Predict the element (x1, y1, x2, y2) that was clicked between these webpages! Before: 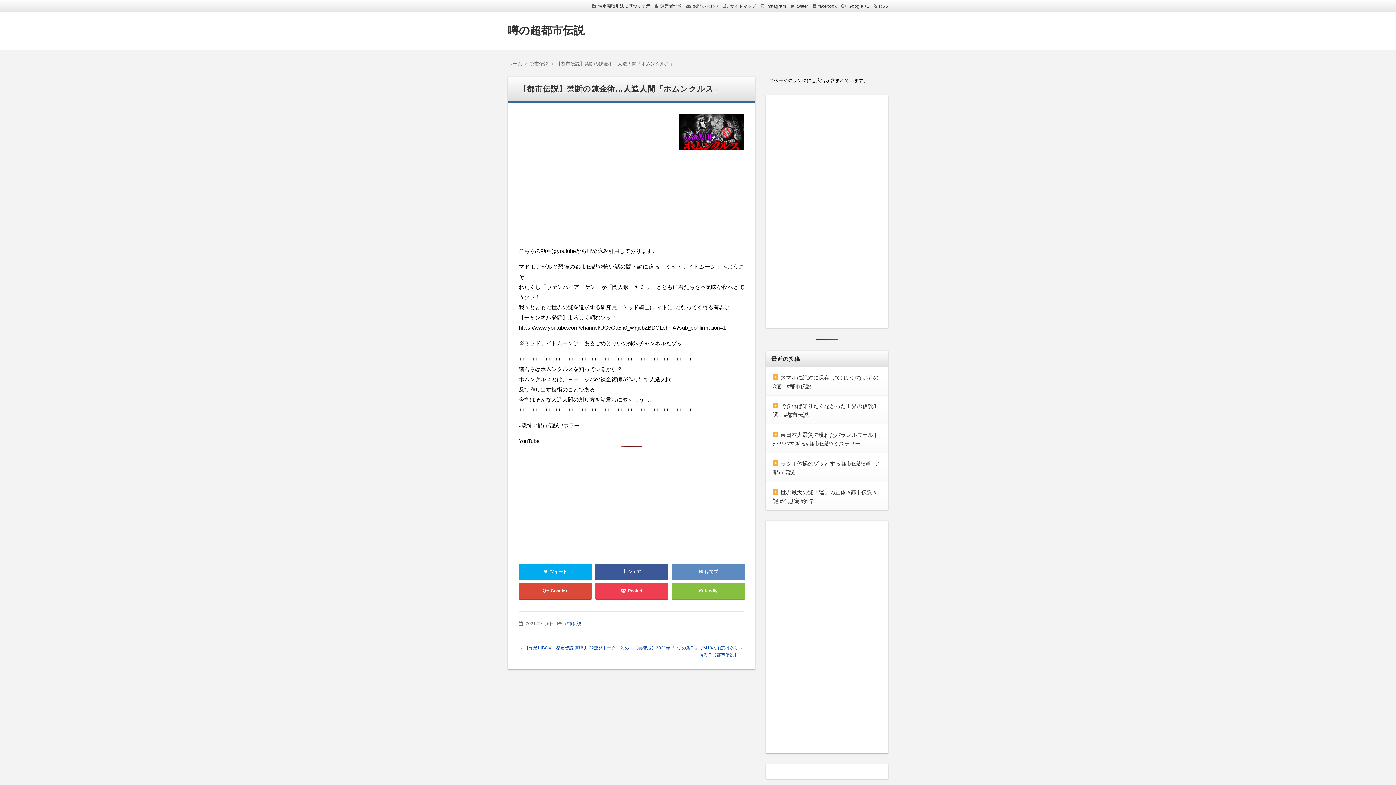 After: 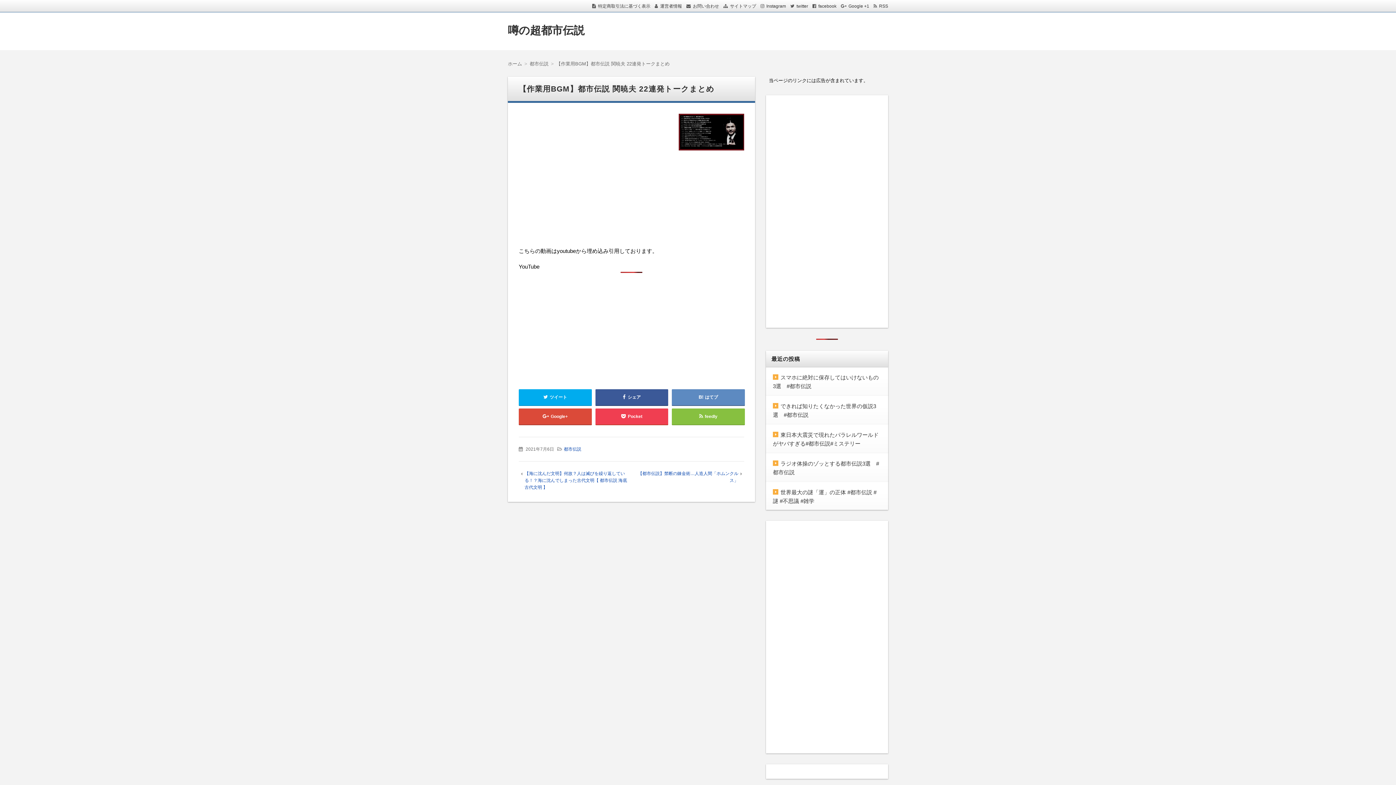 Action: bbox: (524, 645, 629, 651) label: 【作業用BGM】都市伝説 関暁夫 22連発トークまとめ